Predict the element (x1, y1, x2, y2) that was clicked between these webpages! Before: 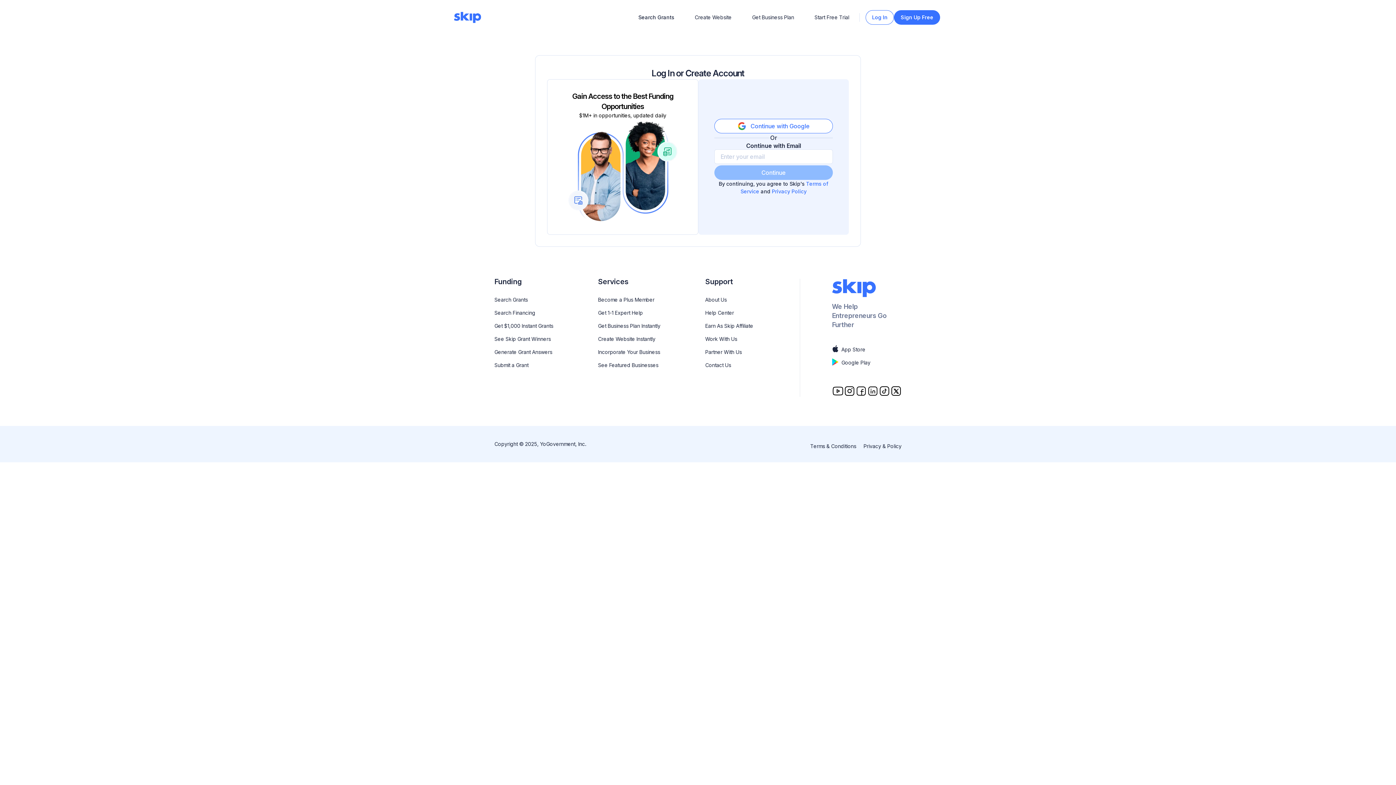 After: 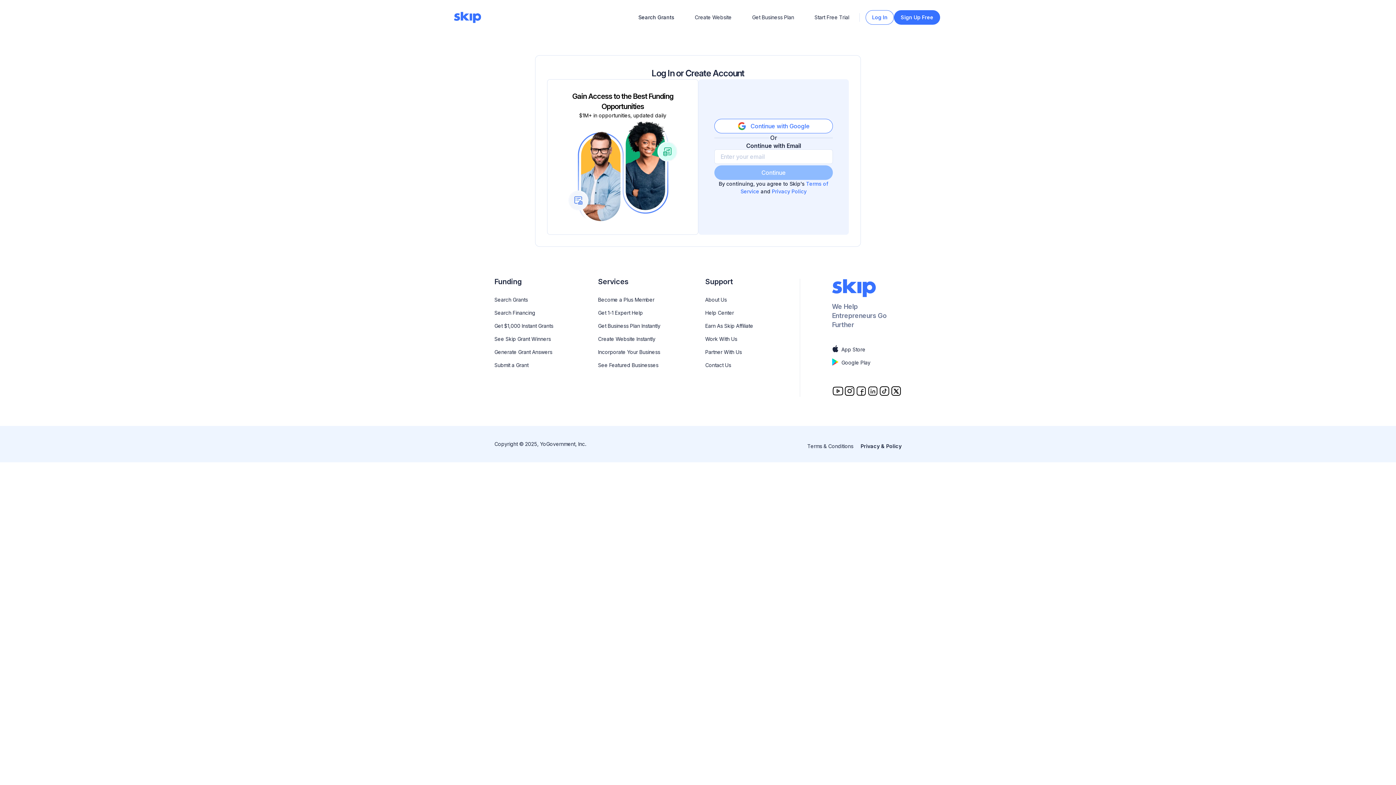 Action: label: Privacy & Policy bbox: (865, 433, 901, 441)